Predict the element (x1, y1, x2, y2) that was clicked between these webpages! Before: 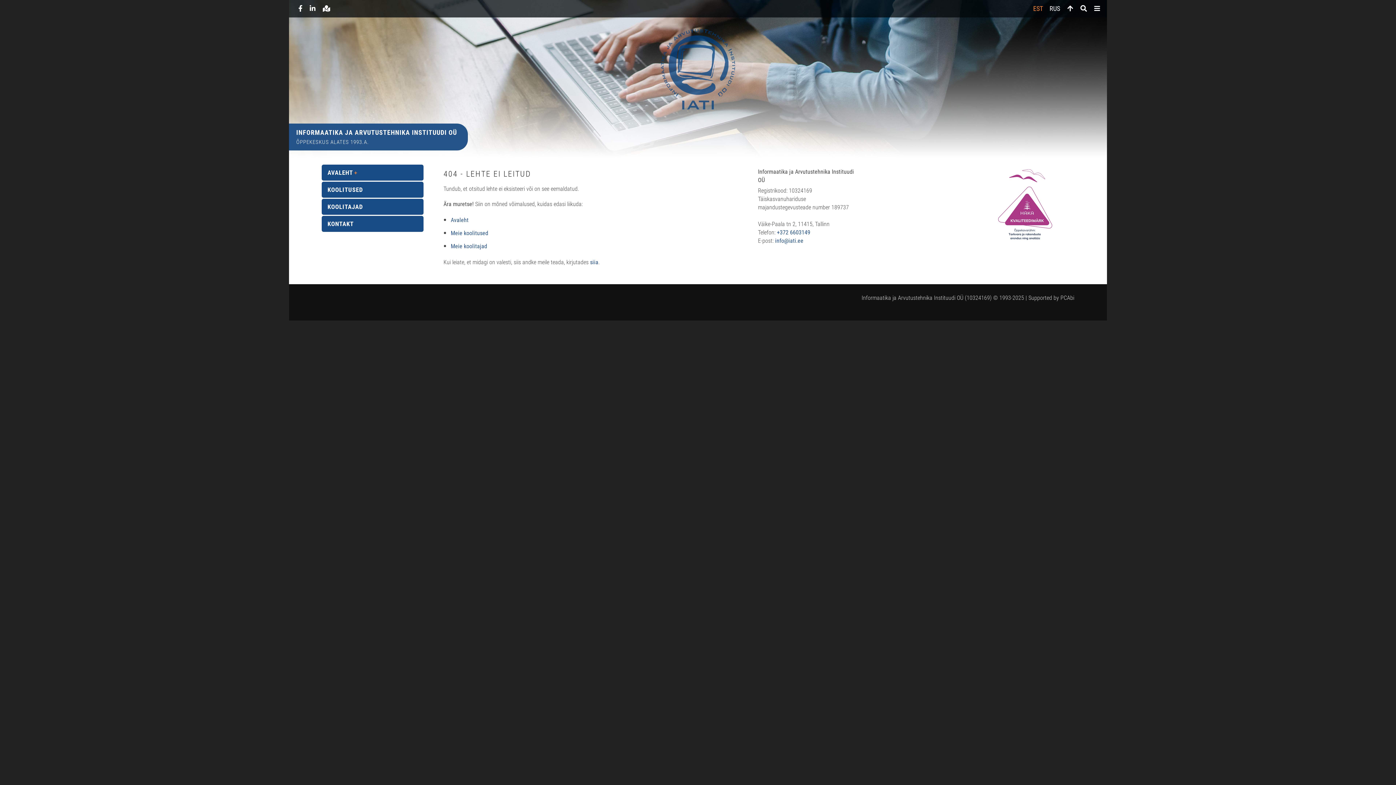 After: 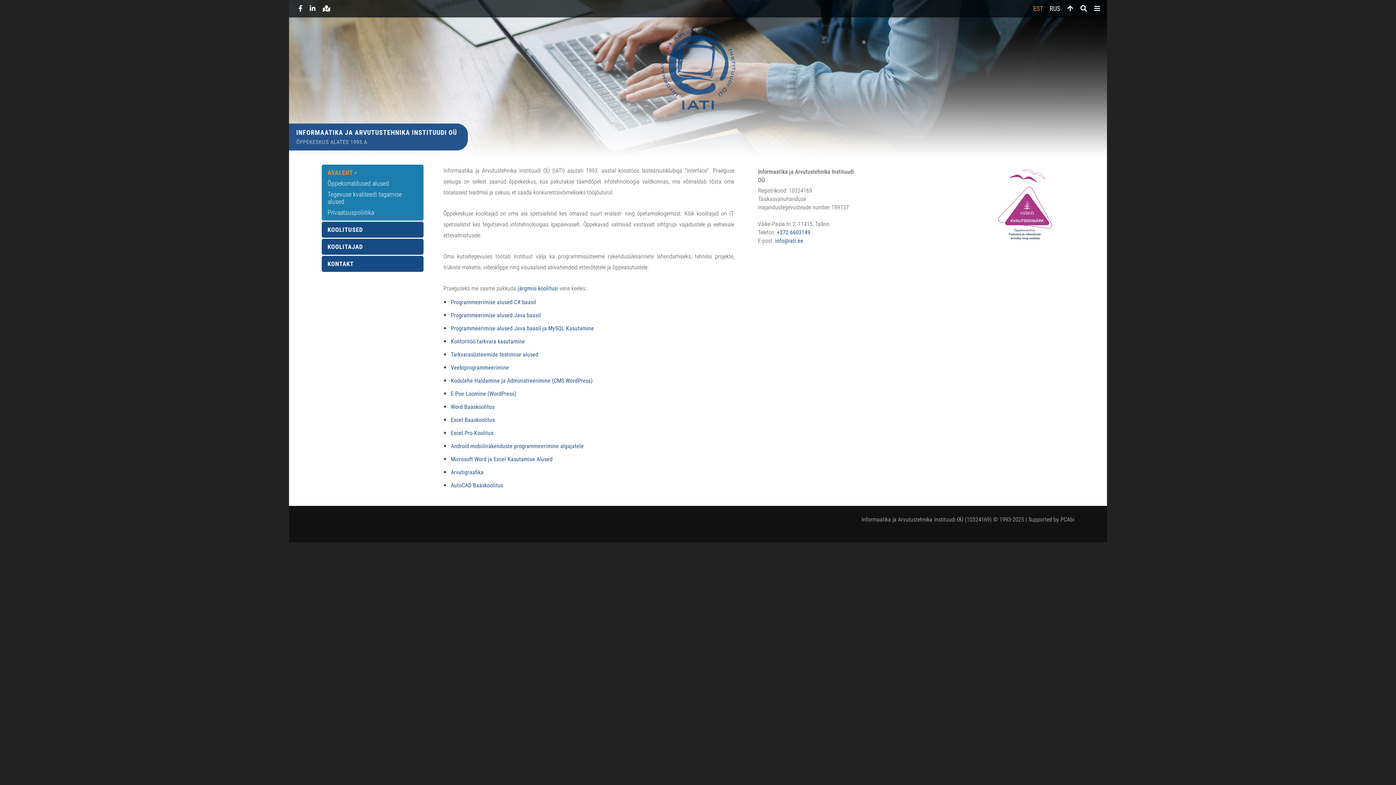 Action: bbox: (661, 72, 735, 121)